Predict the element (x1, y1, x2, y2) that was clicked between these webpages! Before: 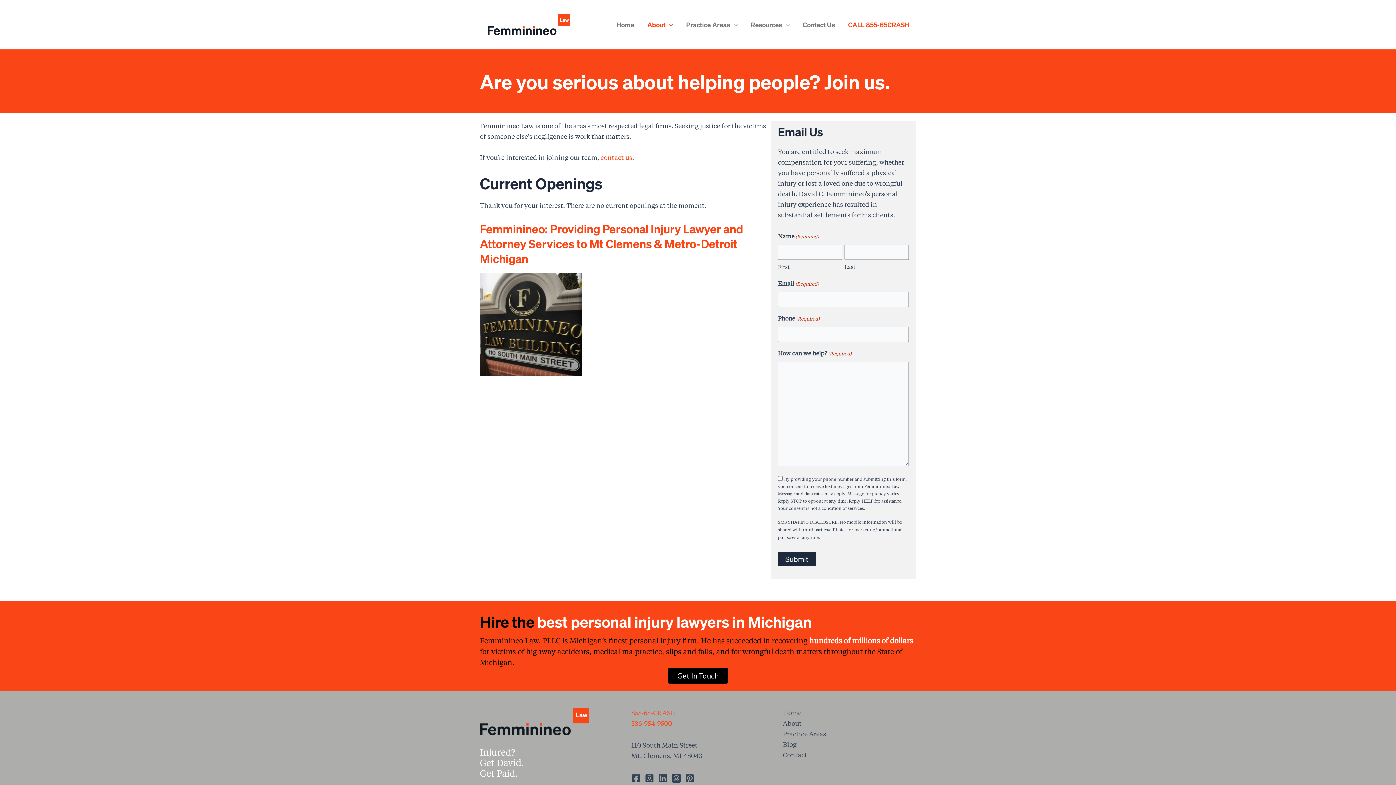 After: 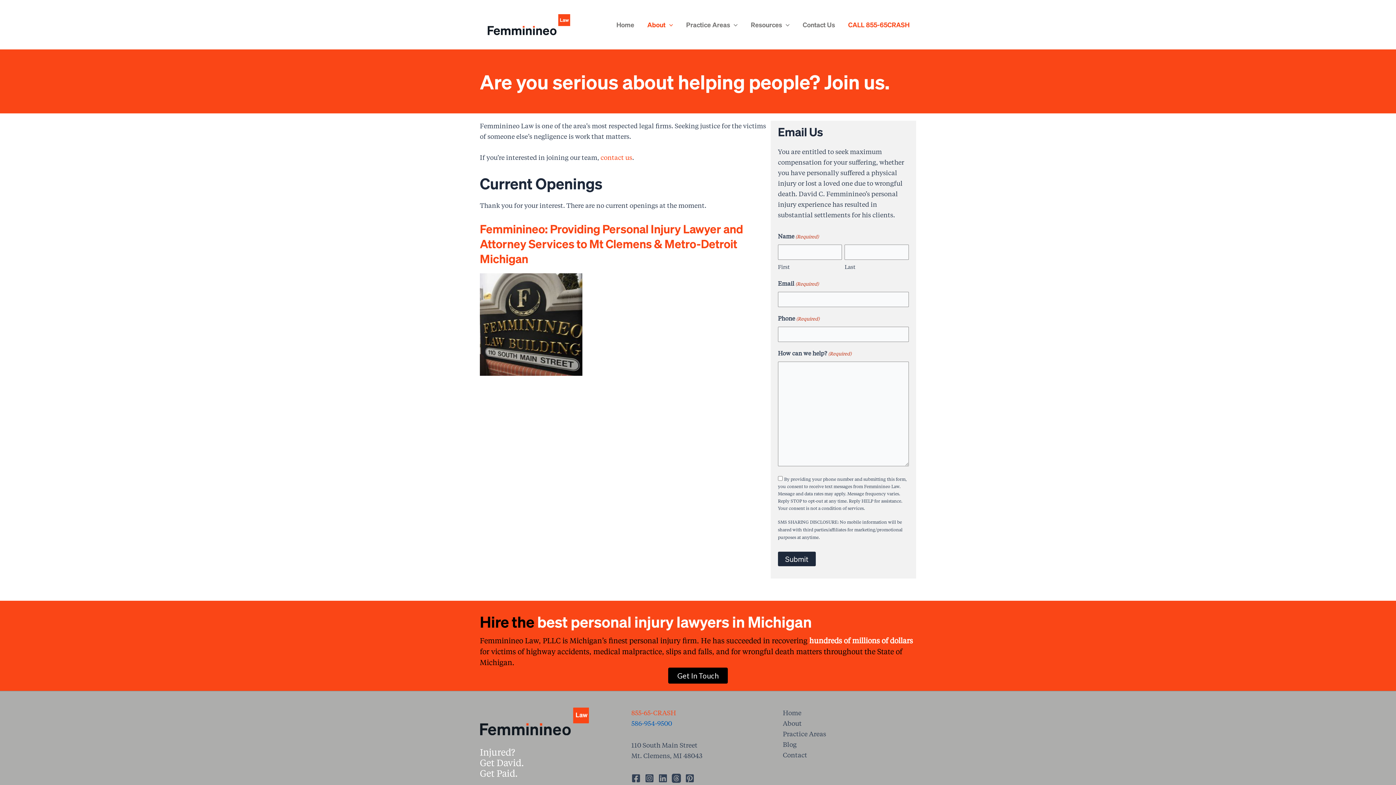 Action: label: 586-954-9500 bbox: (631, 719, 672, 727)